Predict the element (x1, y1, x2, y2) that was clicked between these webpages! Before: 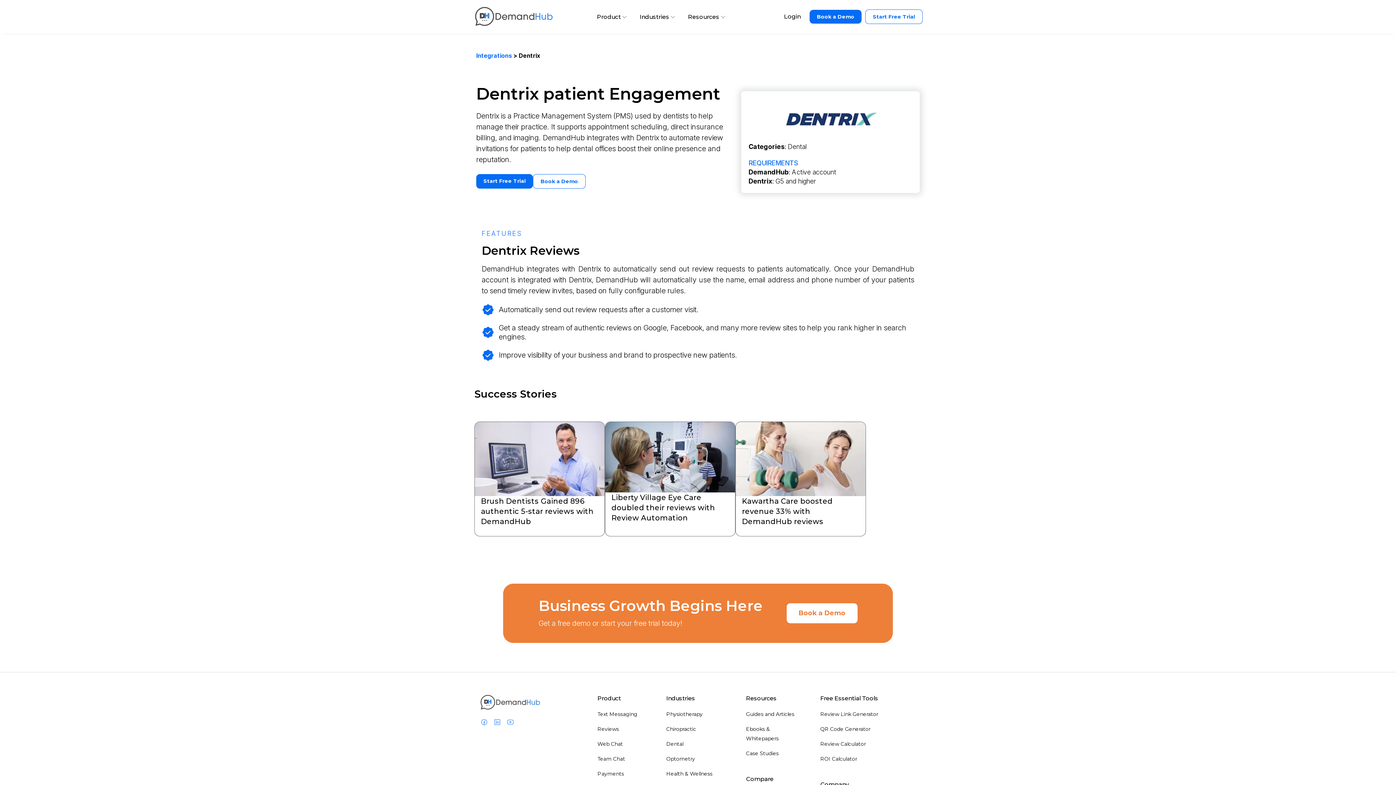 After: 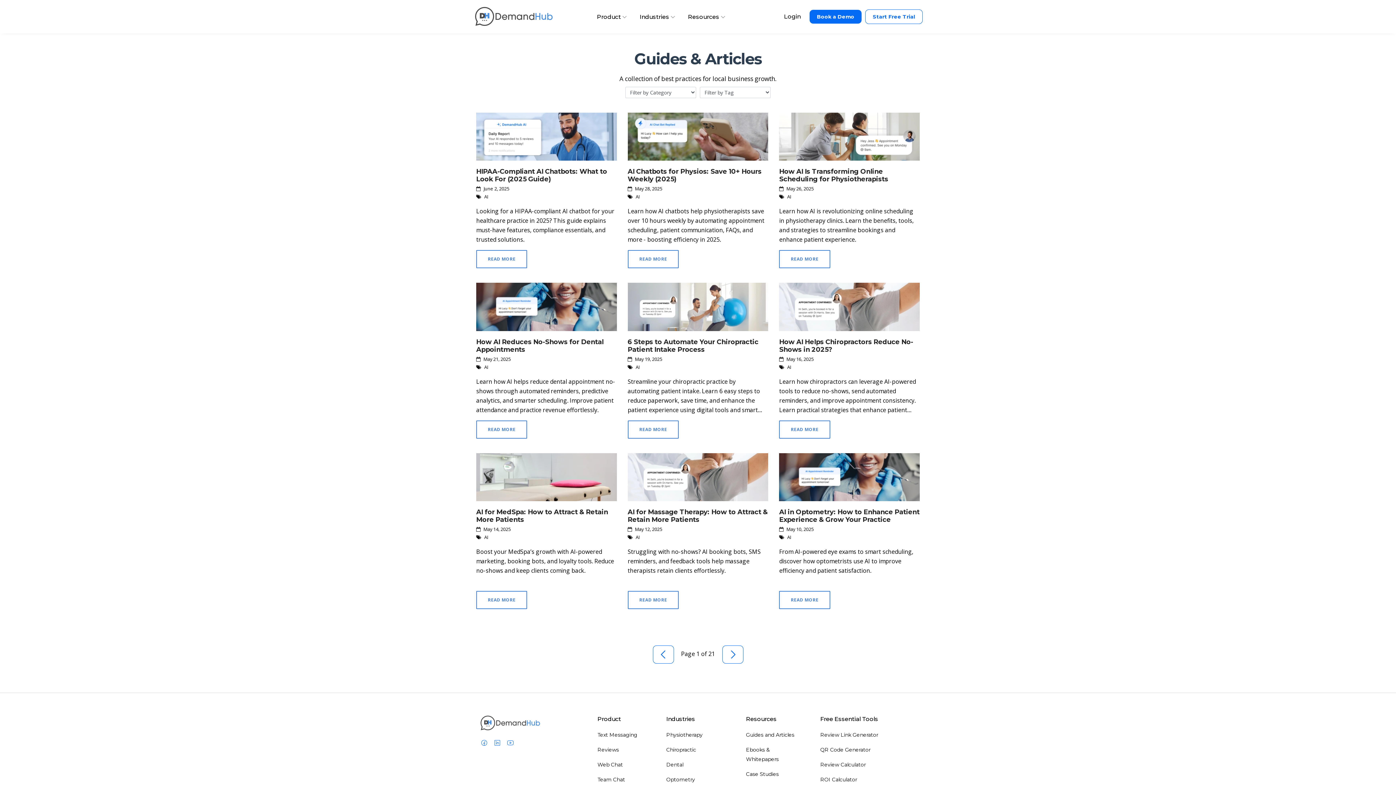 Action: label: Guides and Articles bbox: (746, 711, 794, 717)